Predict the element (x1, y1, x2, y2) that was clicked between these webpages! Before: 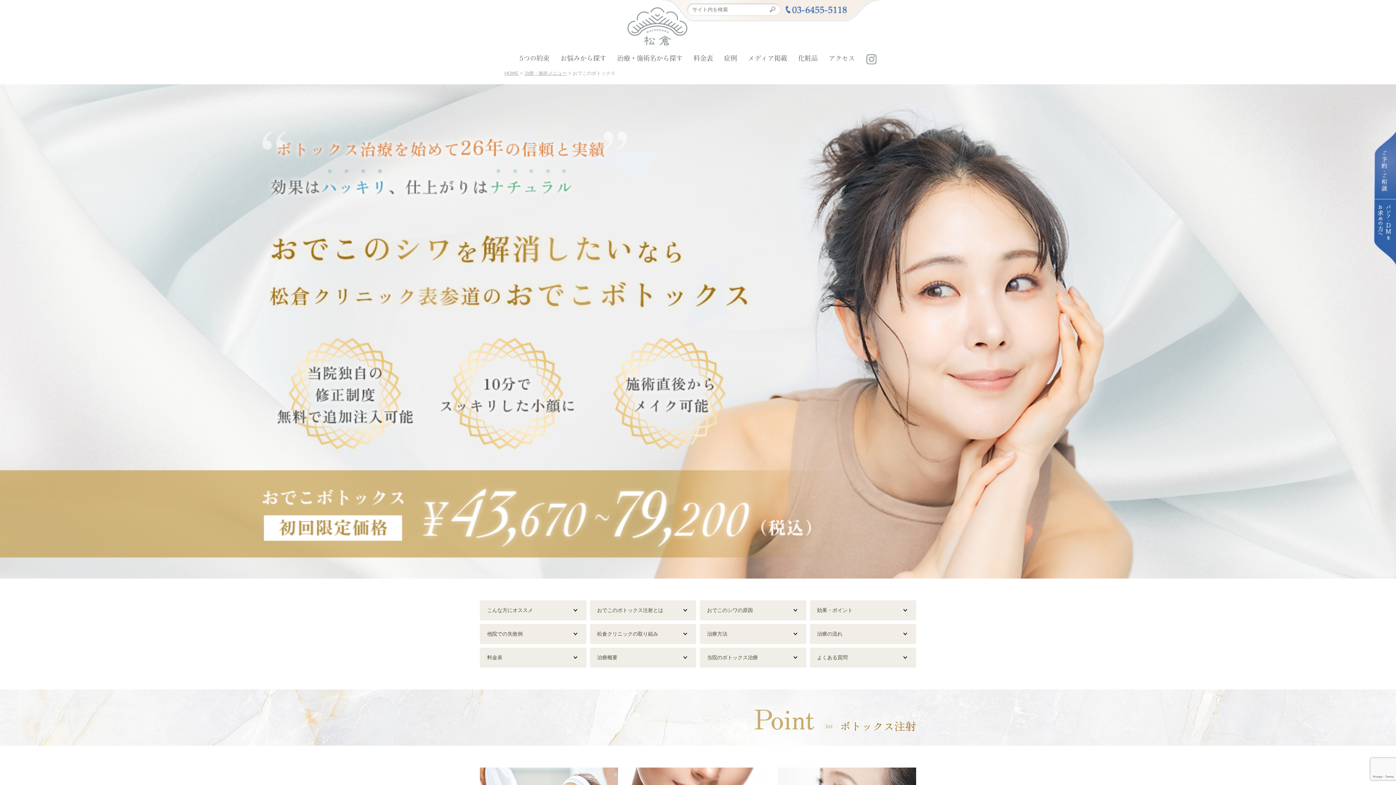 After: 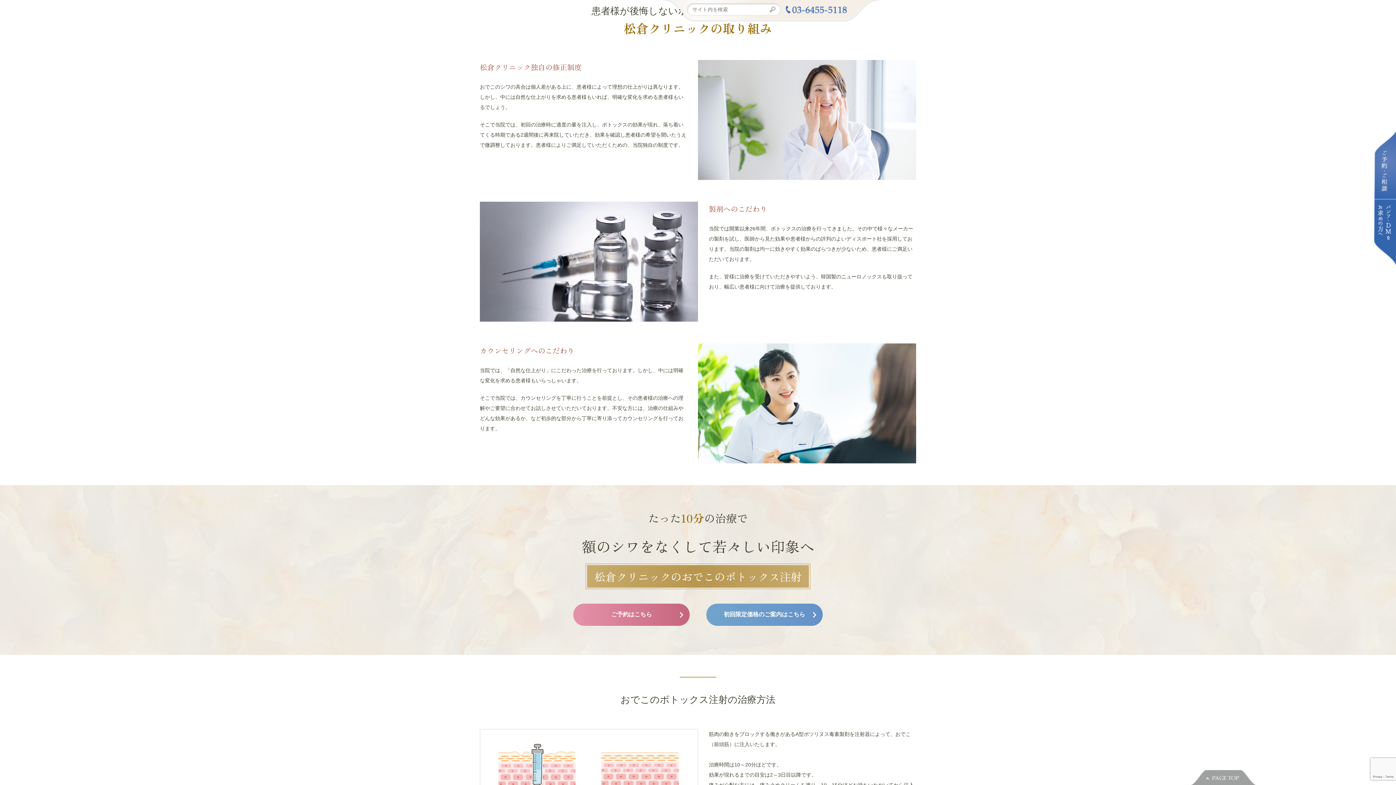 Action: bbox: (590, 624, 696, 644) label: 松倉クリニックの取り組み